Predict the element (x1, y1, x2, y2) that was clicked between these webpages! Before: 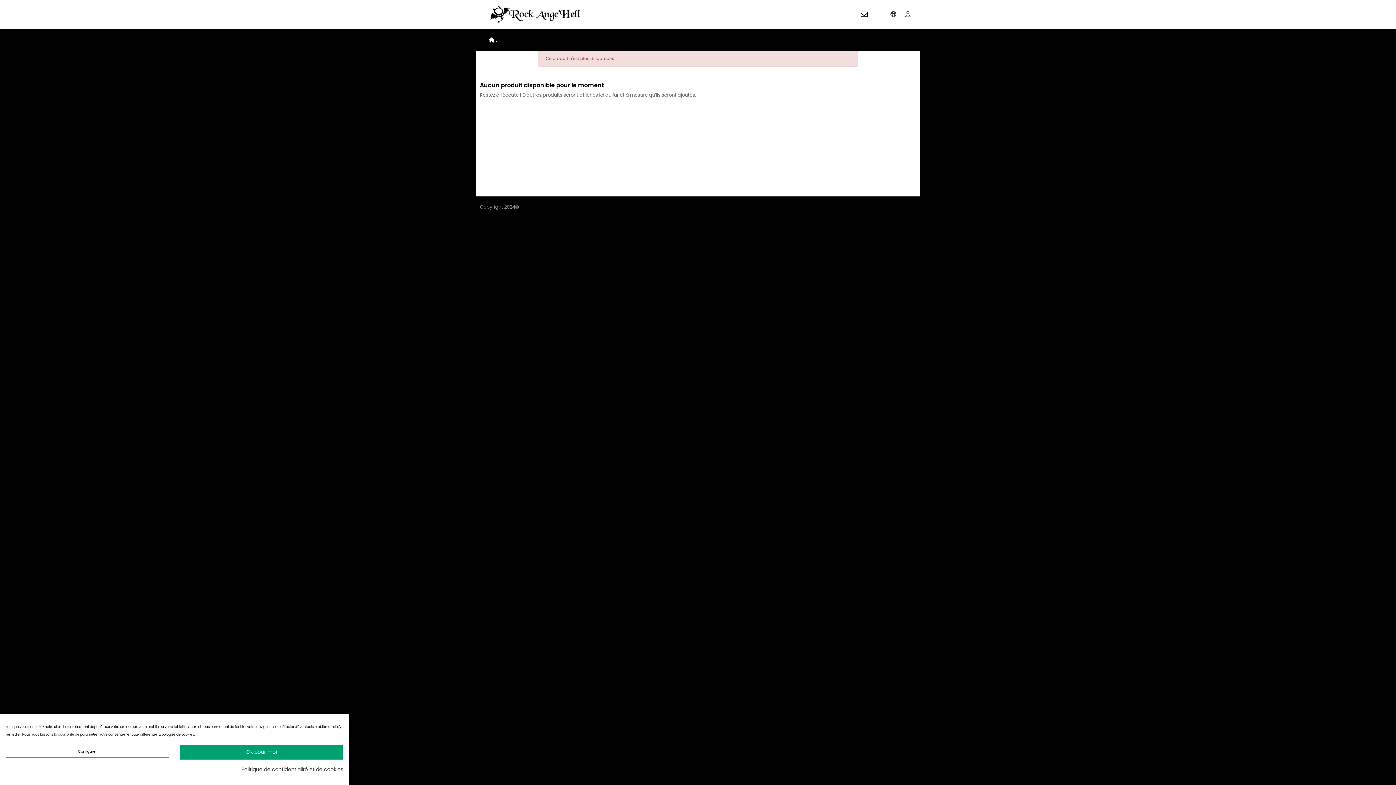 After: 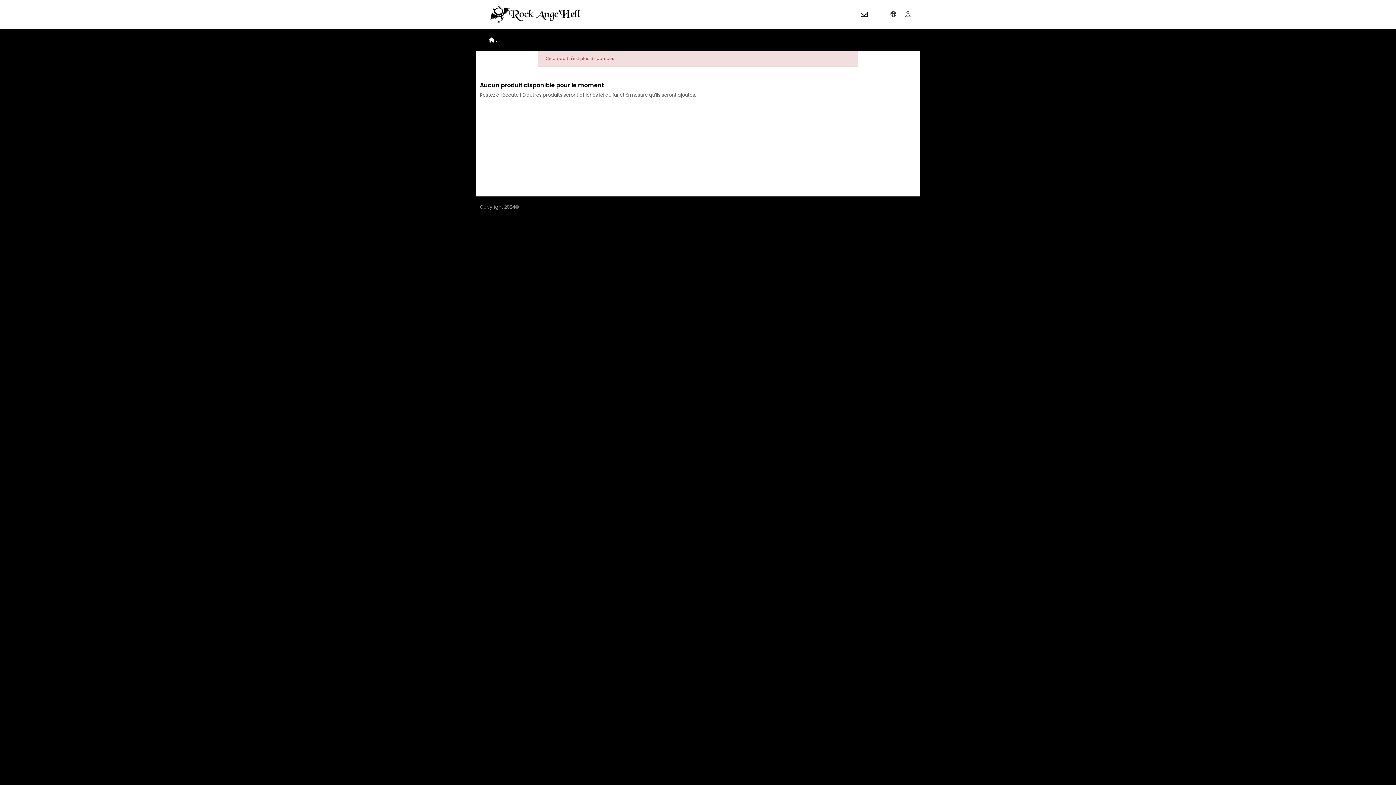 Action: bbox: (180, 745, 343, 760) label: Ok pour moi